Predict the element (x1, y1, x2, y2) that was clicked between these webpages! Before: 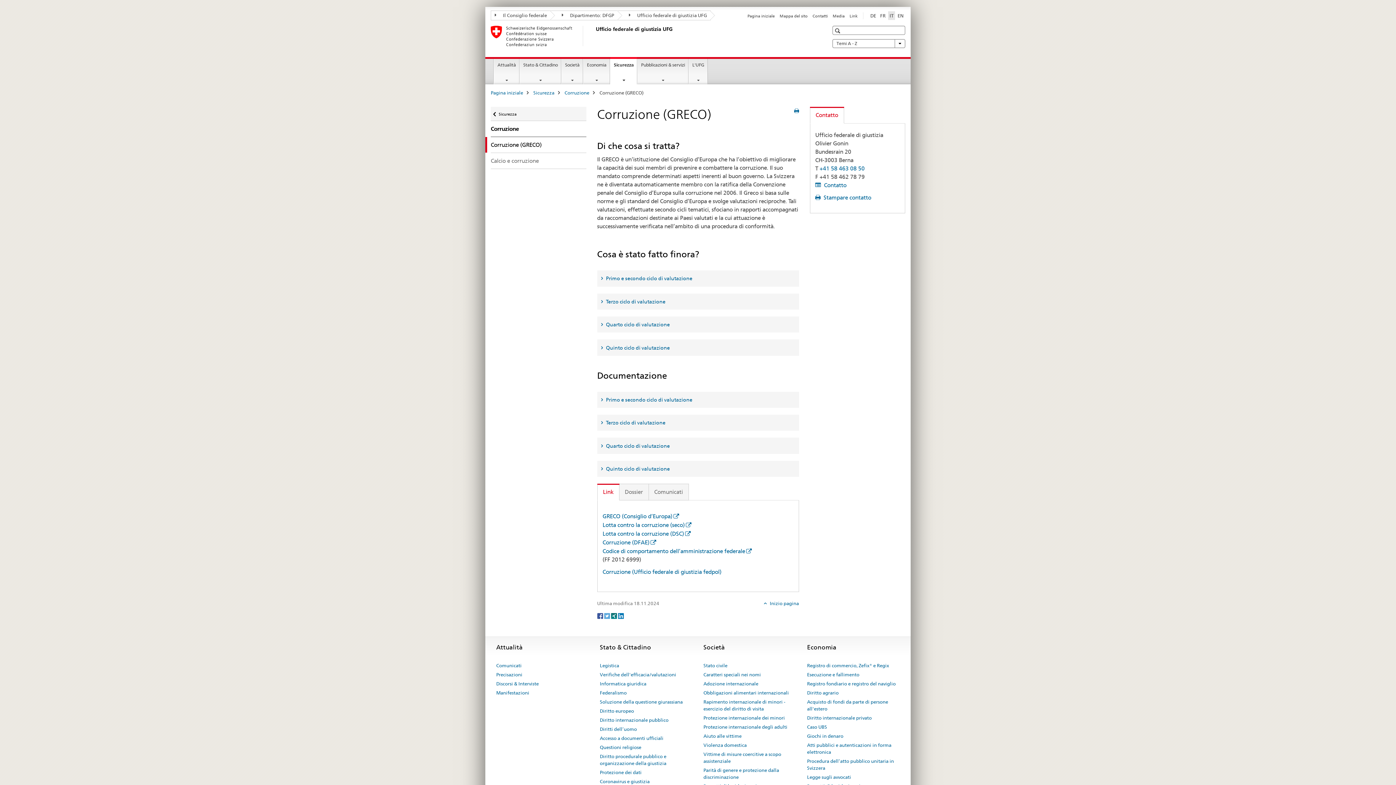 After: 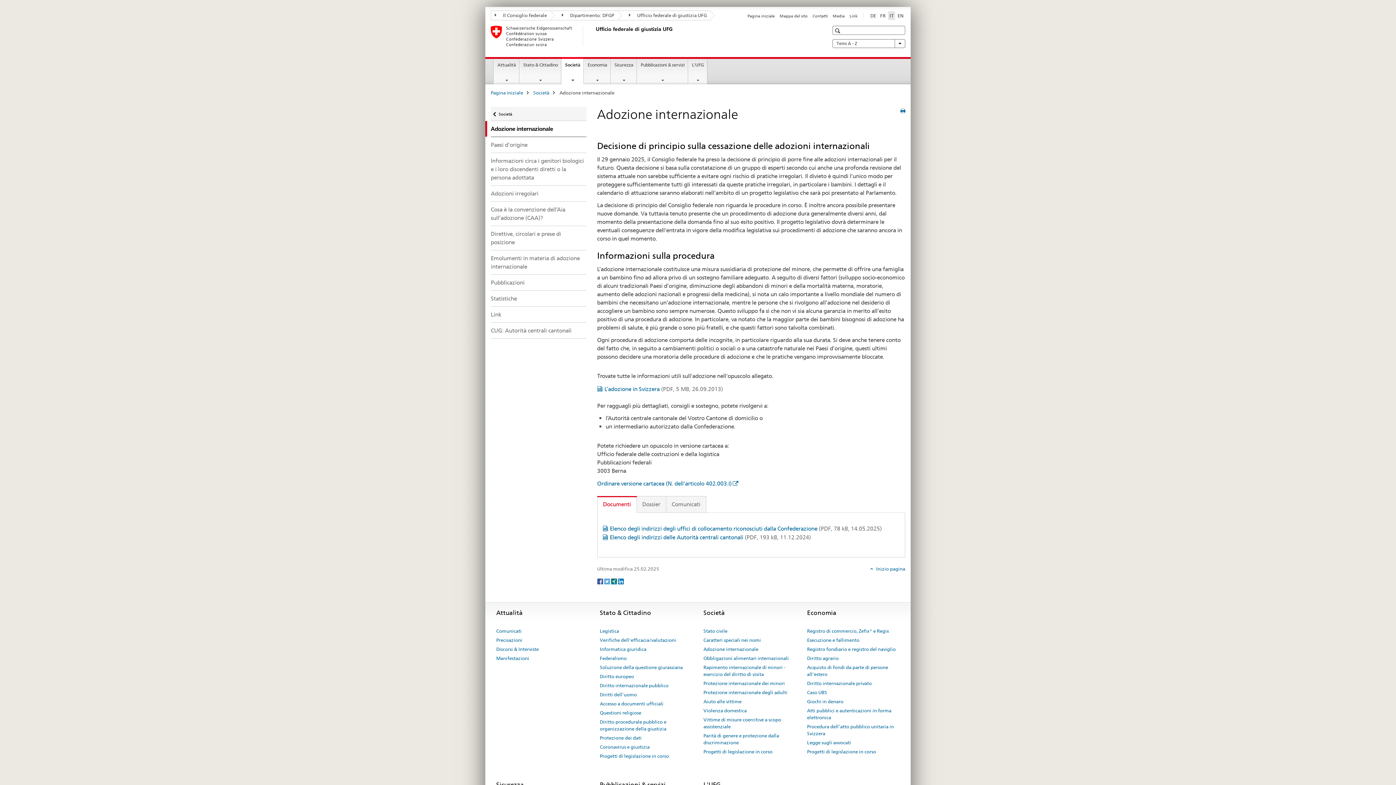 Action: bbox: (703, 679, 758, 688) label: Adozione internazionale